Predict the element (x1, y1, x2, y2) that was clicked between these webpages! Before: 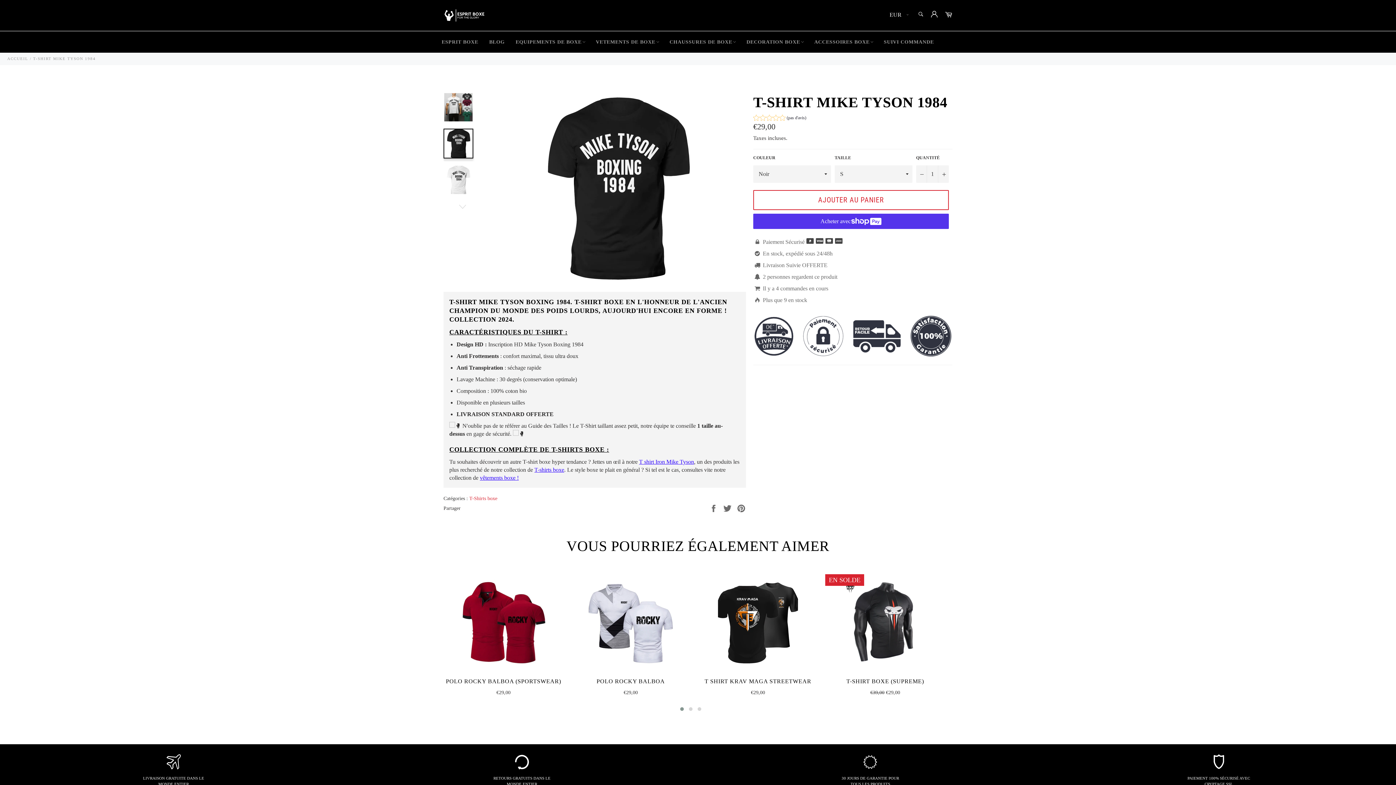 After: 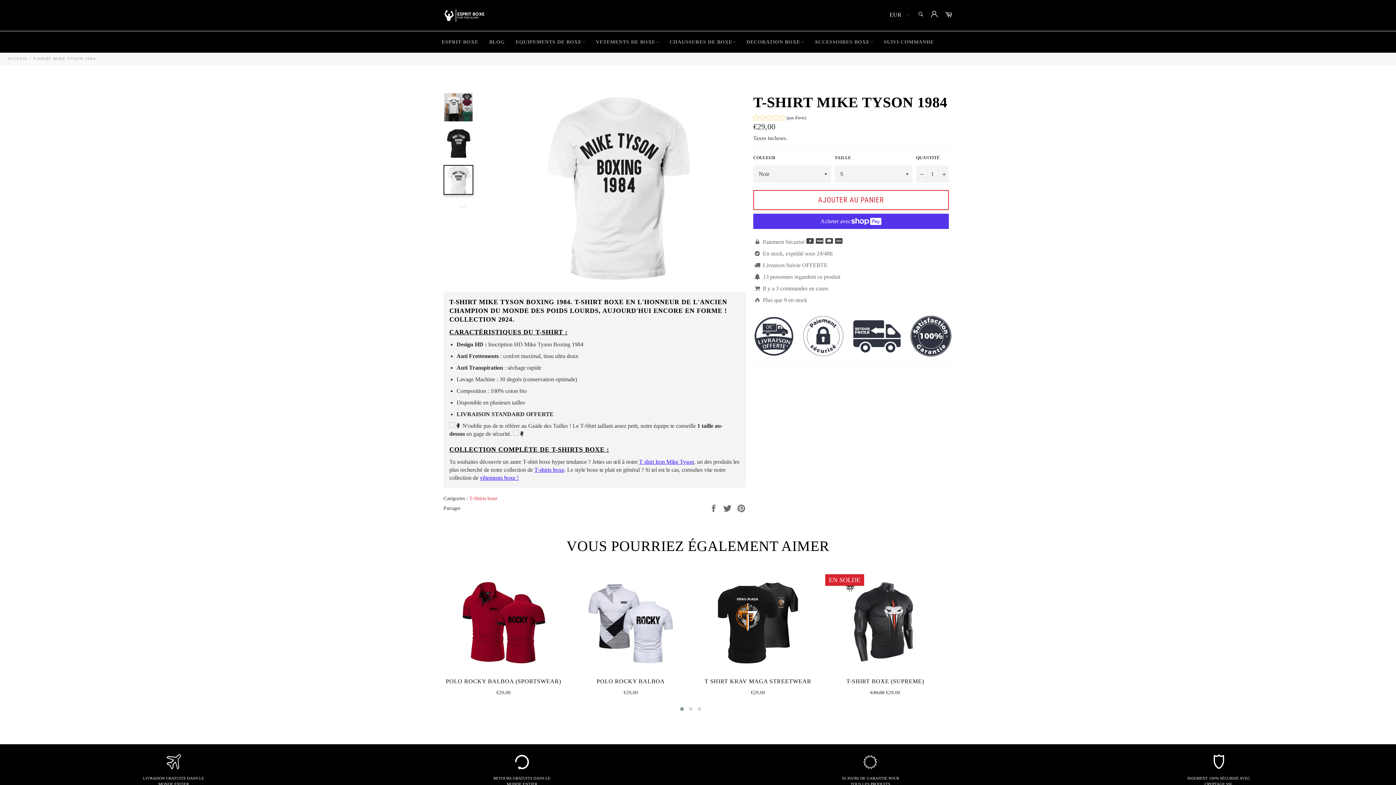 Action: bbox: (444, 165, 472, 213)